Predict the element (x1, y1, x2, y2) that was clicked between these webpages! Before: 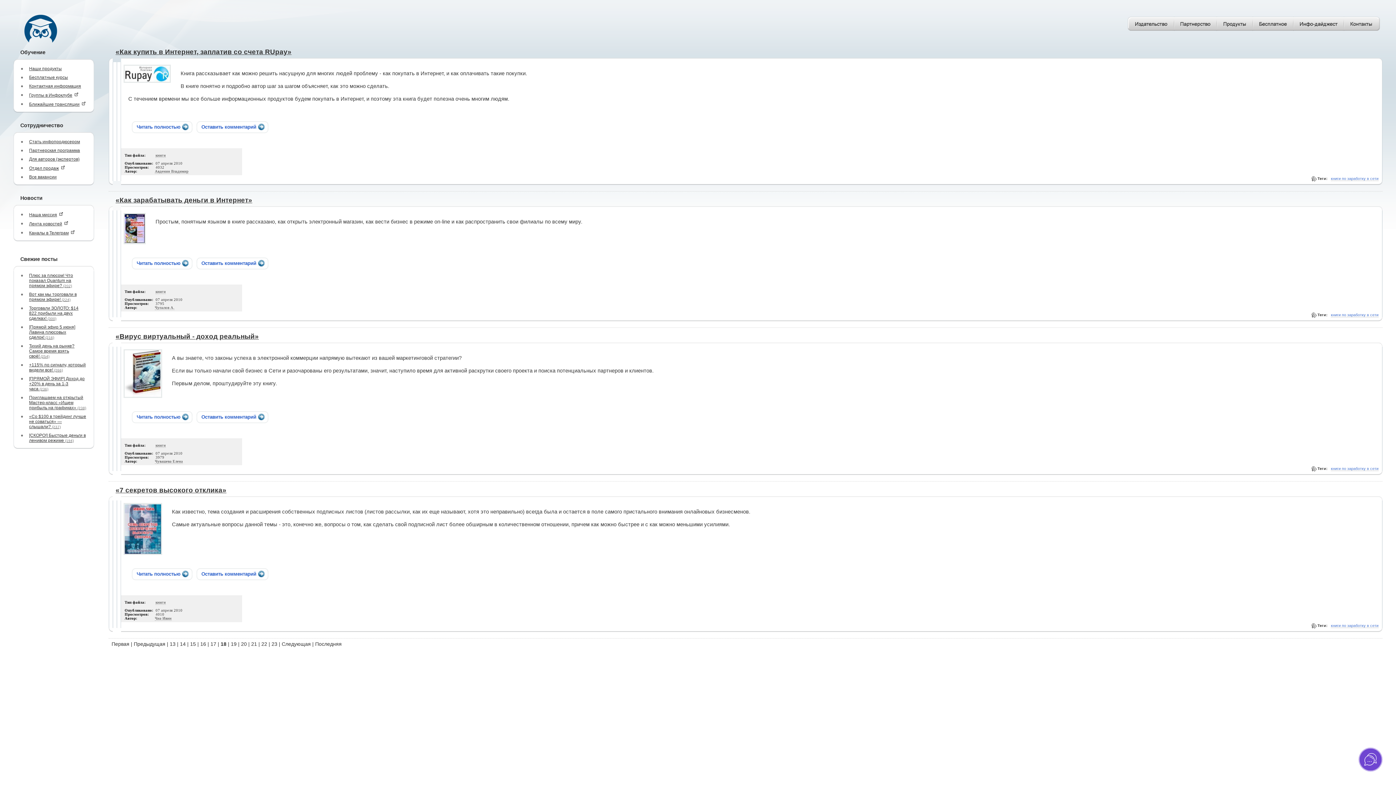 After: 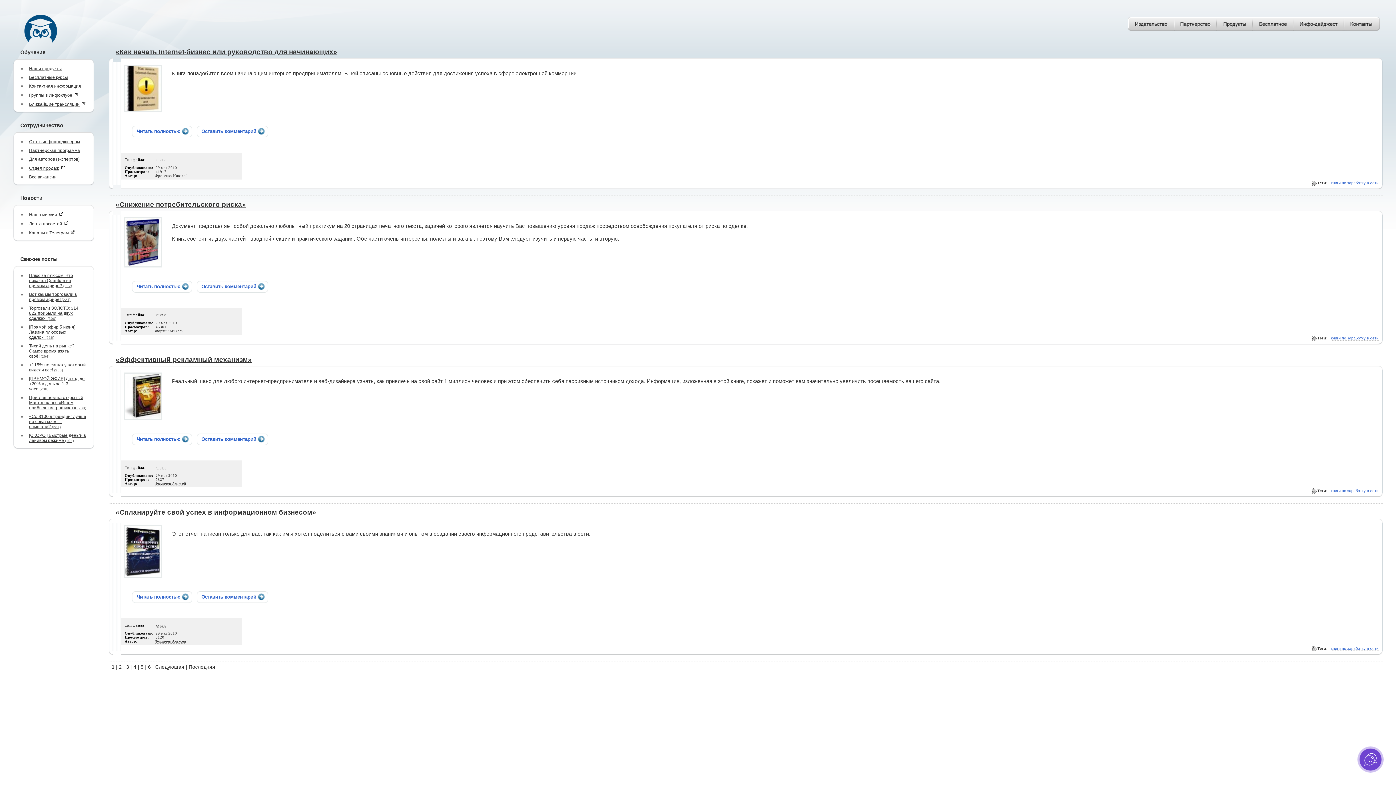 Action: bbox: (155, 600, 165, 605) label: книги